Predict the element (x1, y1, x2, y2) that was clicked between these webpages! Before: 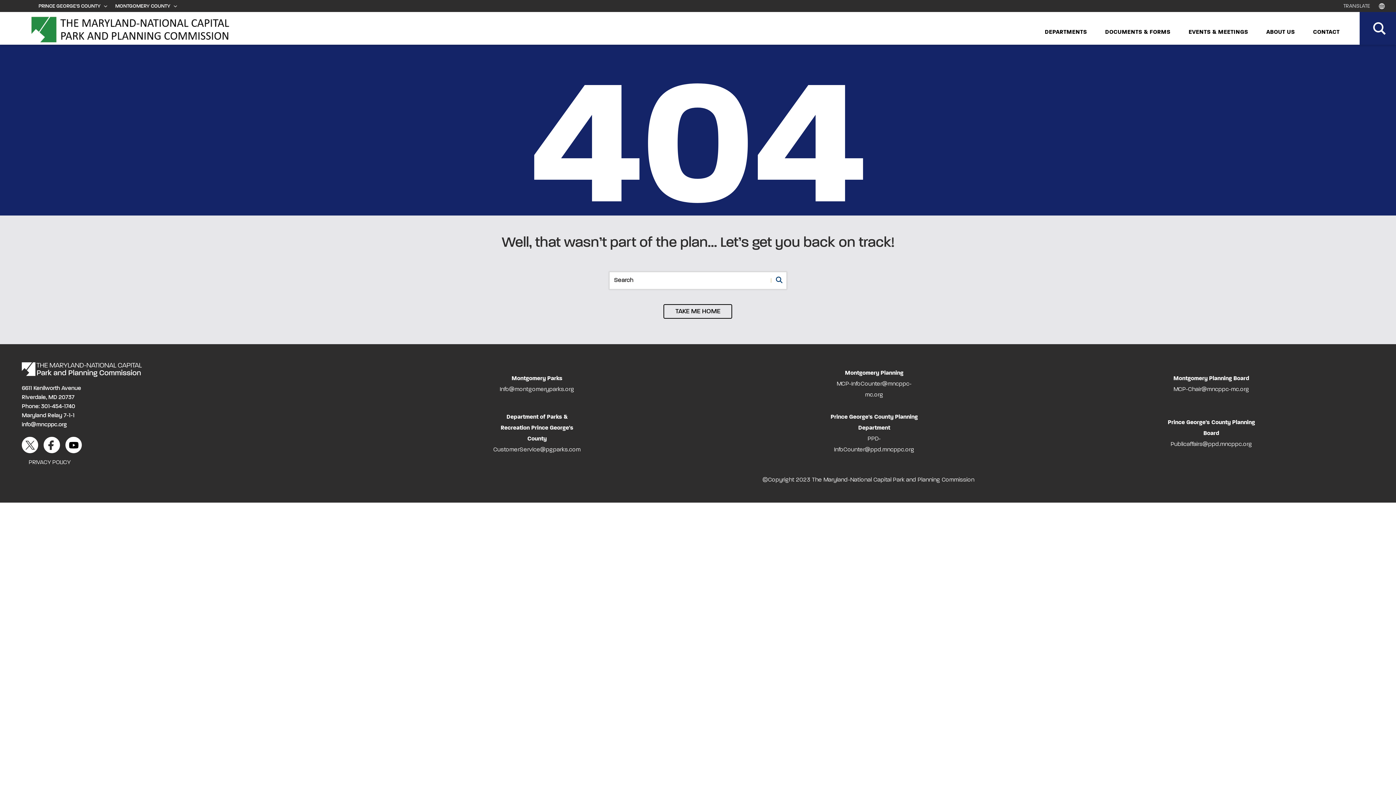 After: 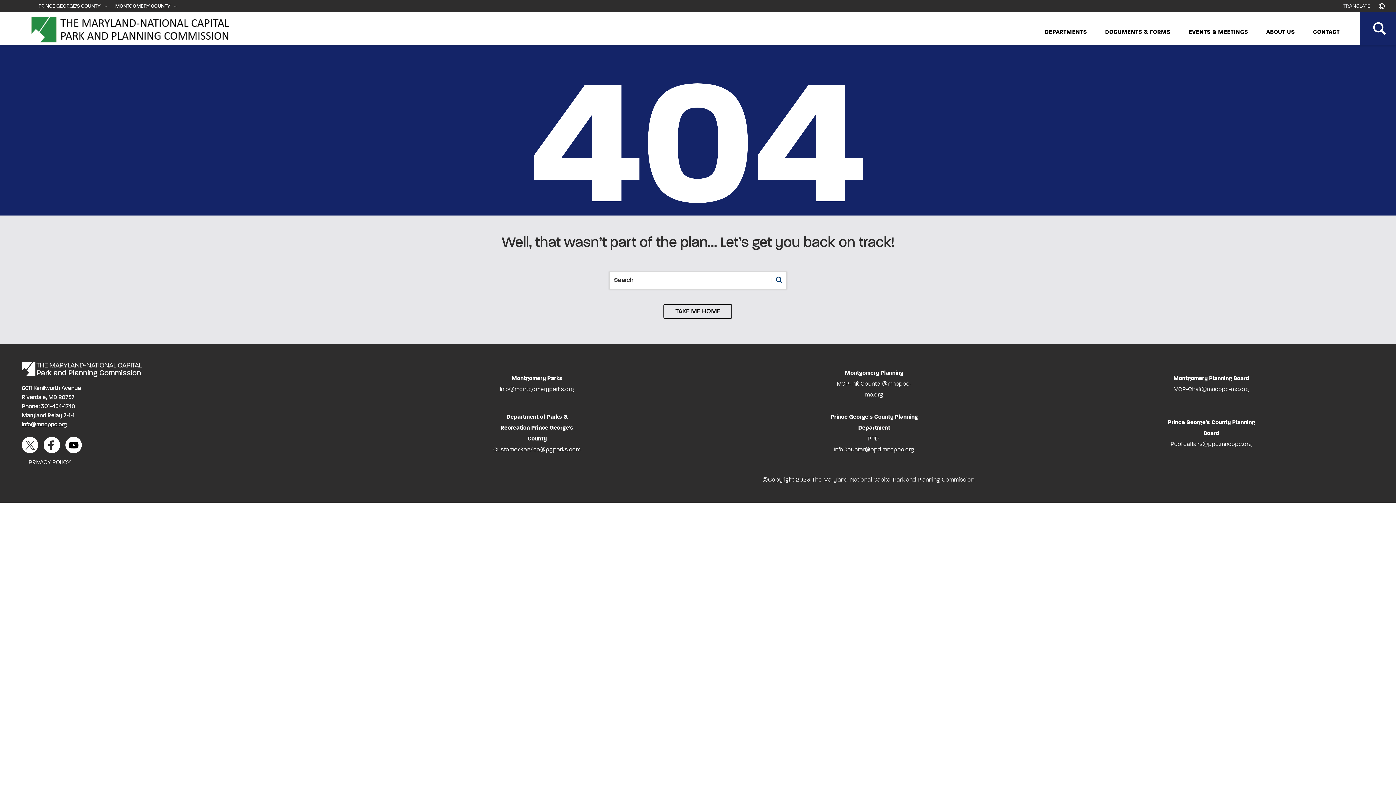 Action: bbox: (21, 422, 66, 428) label: info@mncppc.org